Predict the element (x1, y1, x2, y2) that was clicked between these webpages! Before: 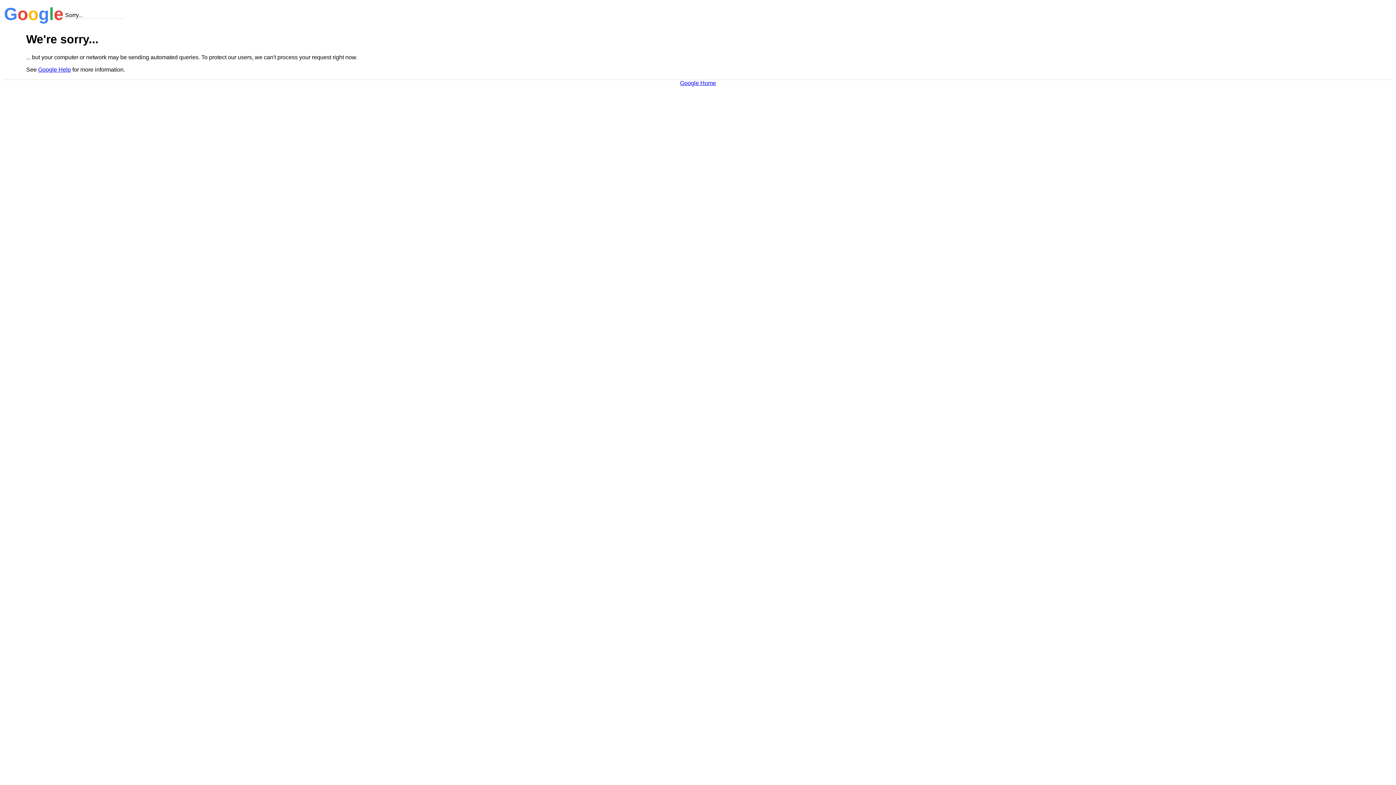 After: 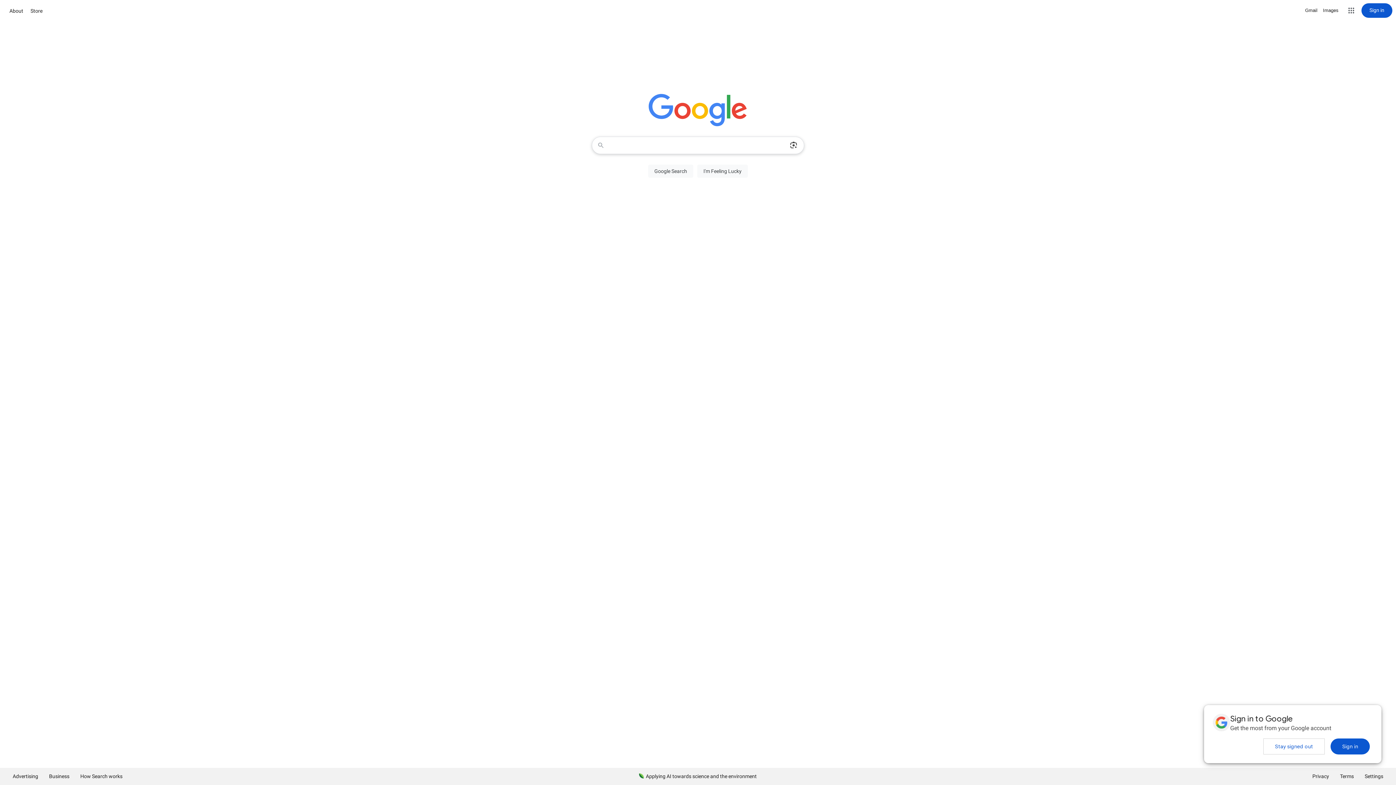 Action: label: Google Home bbox: (680, 79, 716, 86)